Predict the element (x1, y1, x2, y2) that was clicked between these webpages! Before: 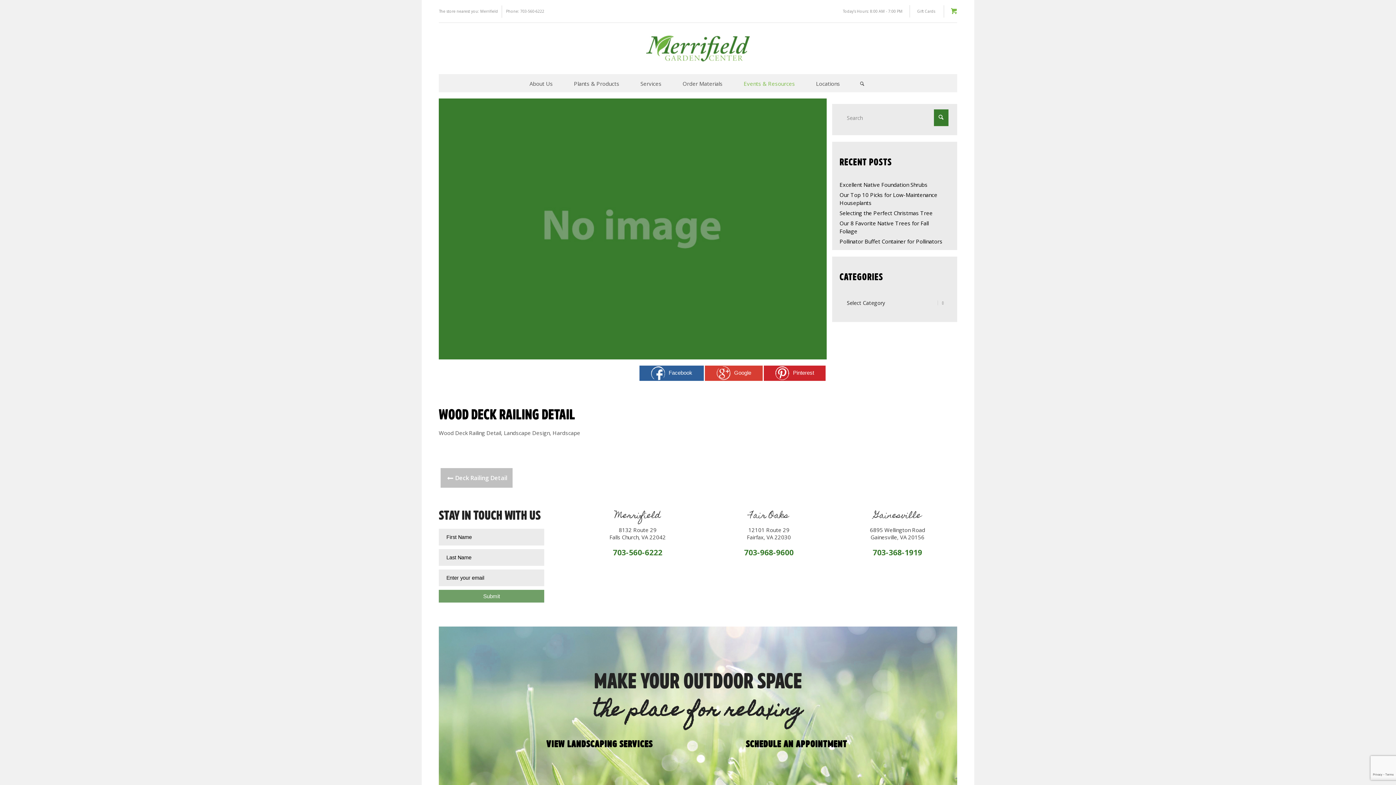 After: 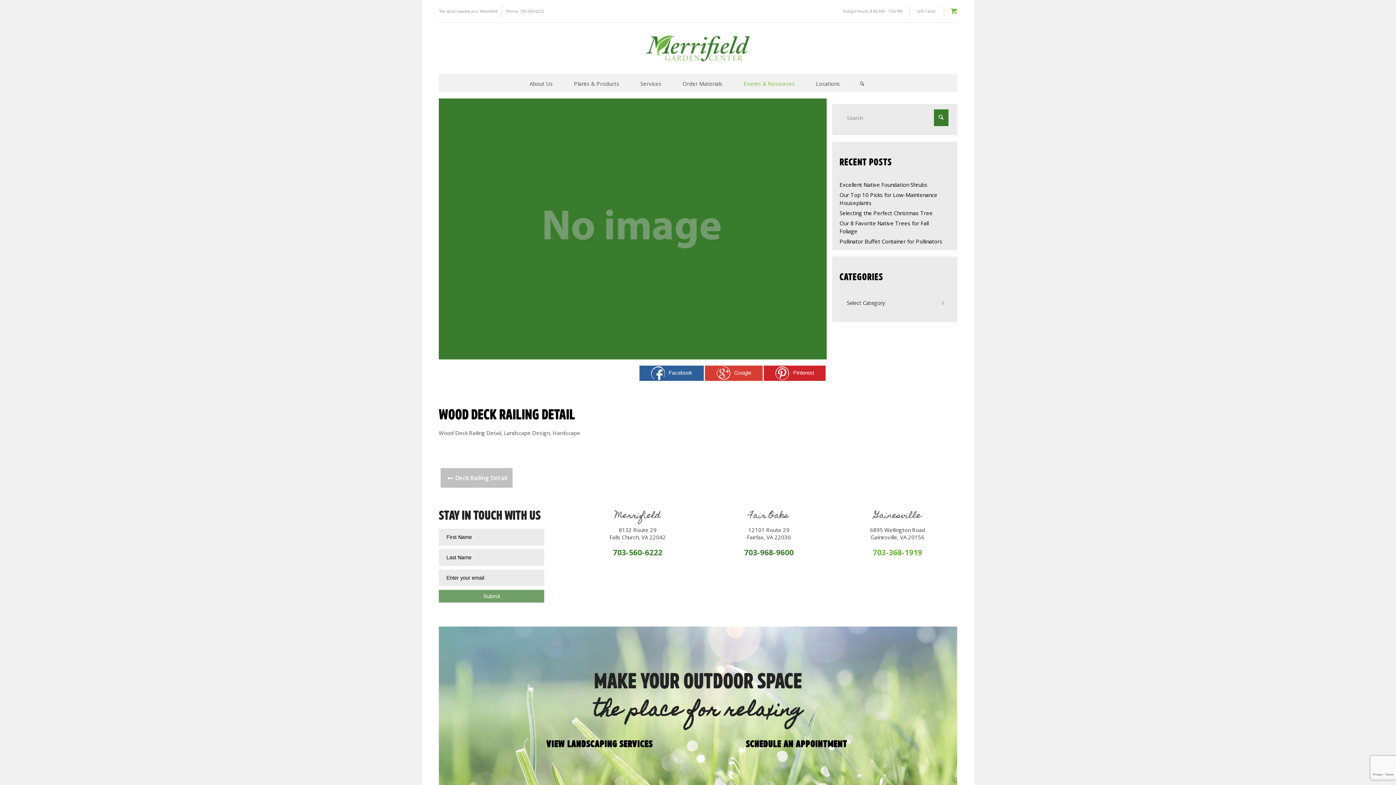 Action: bbox: (872, 547, 922, 557) label: 703-368-1919